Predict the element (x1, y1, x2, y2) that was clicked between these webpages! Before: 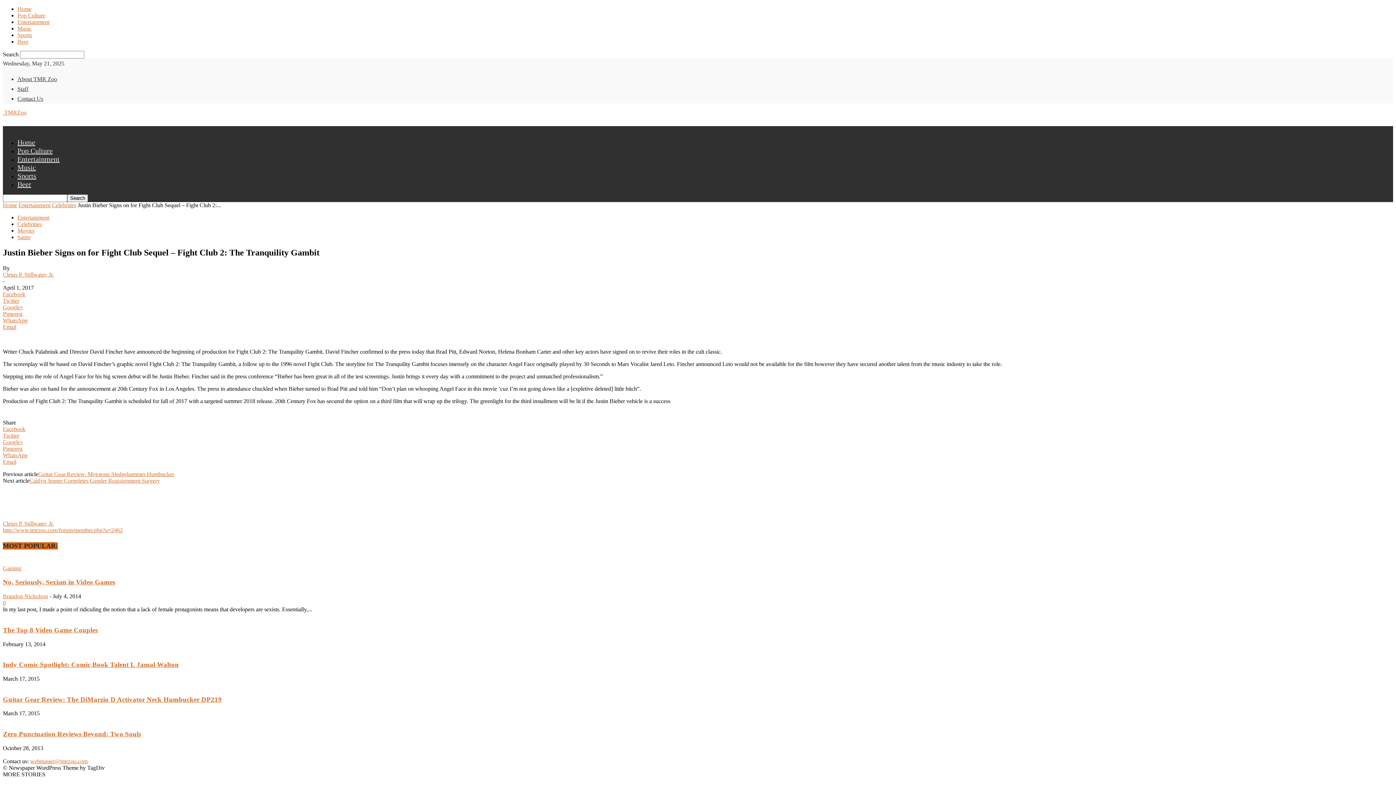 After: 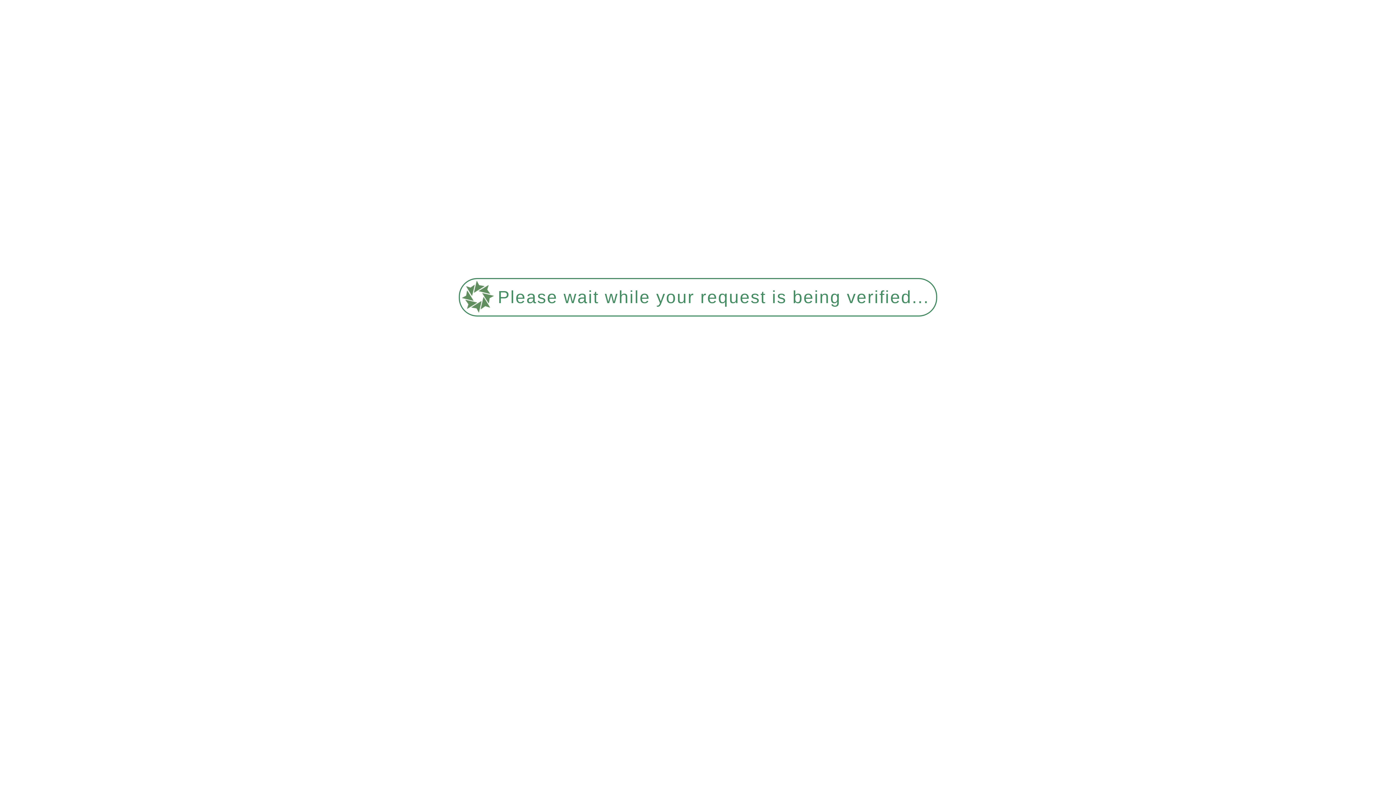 Action: label: Guitar Gear Review: Mojotone Sledgehammer Humbucker bbox: (38, 471, 174, 477)